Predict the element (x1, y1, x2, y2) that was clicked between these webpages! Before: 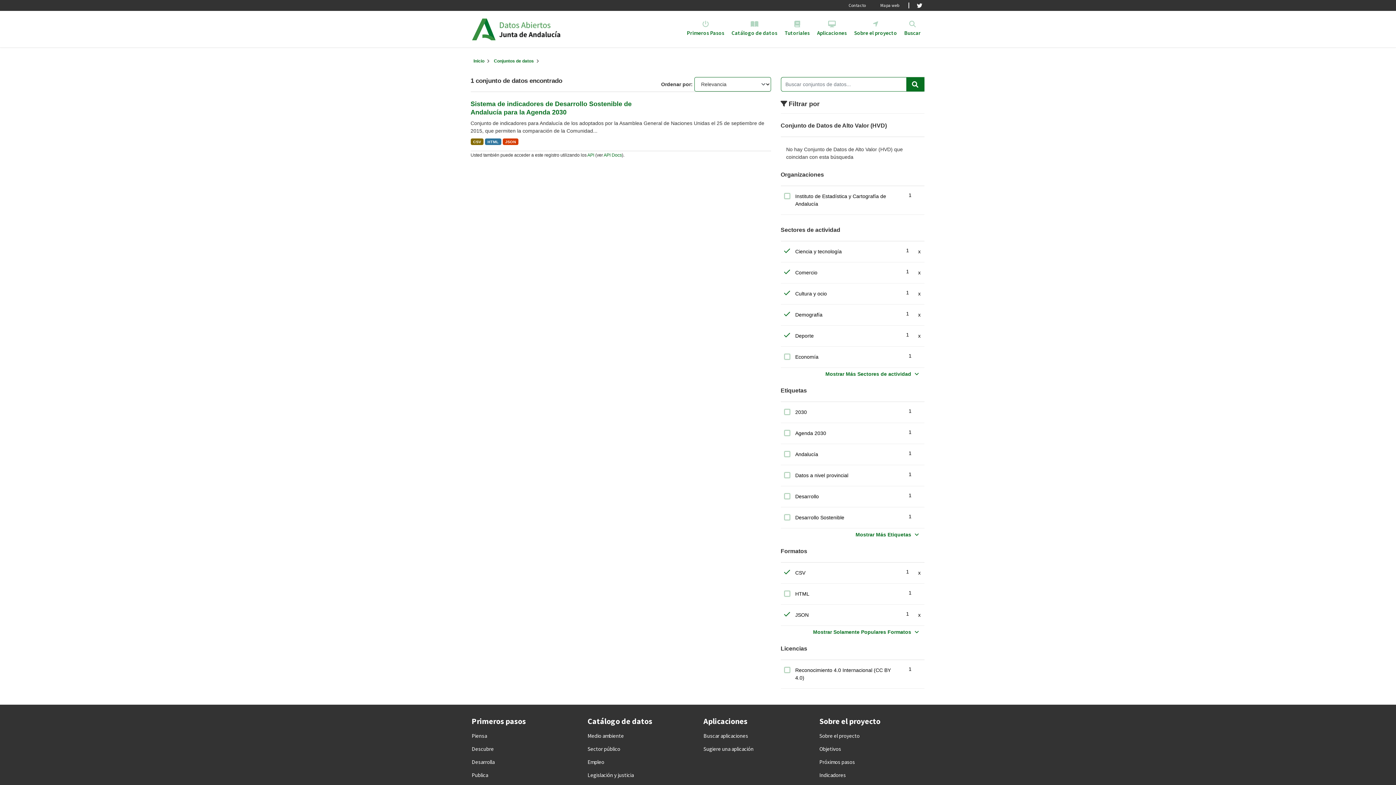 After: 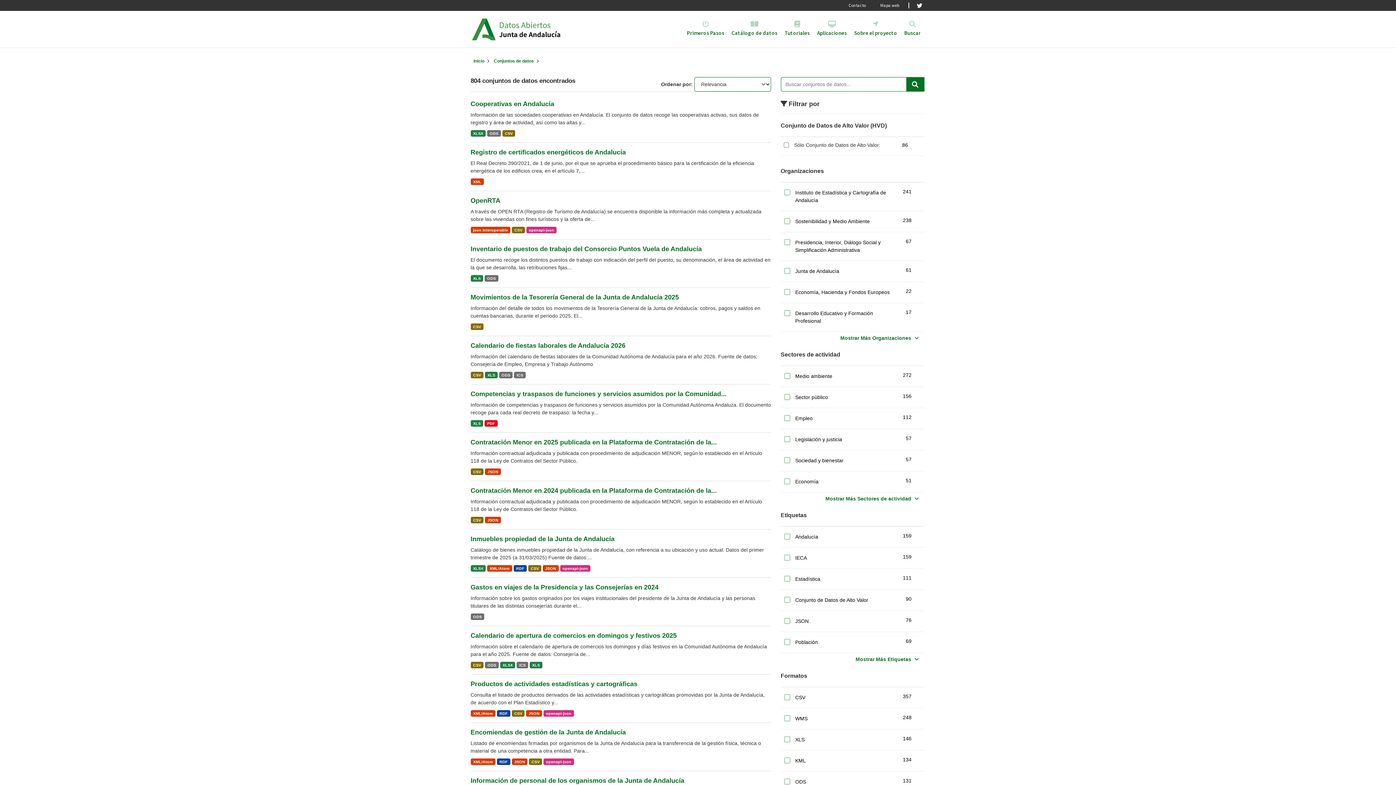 Action: bbox: (494, 58, 534, 63) label: Conjuntos de datos